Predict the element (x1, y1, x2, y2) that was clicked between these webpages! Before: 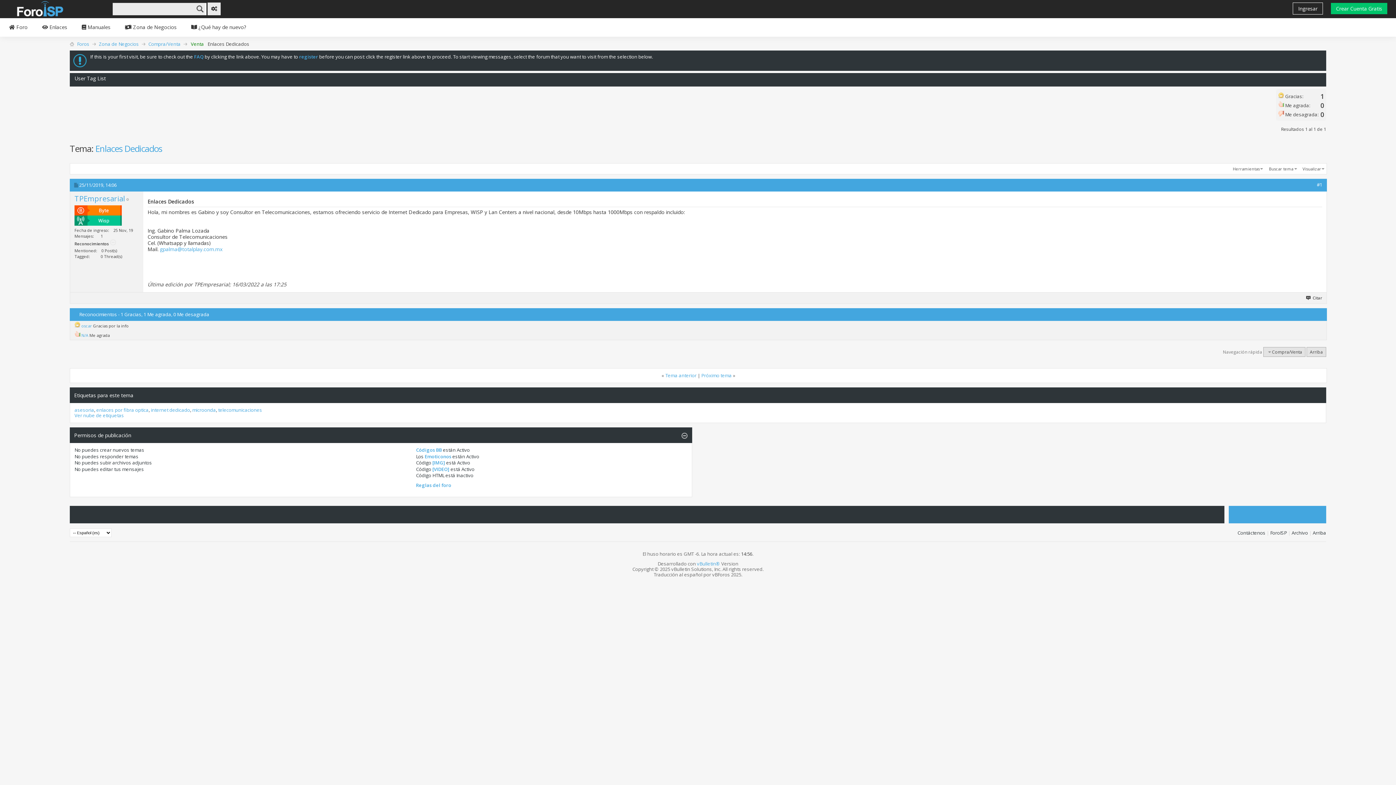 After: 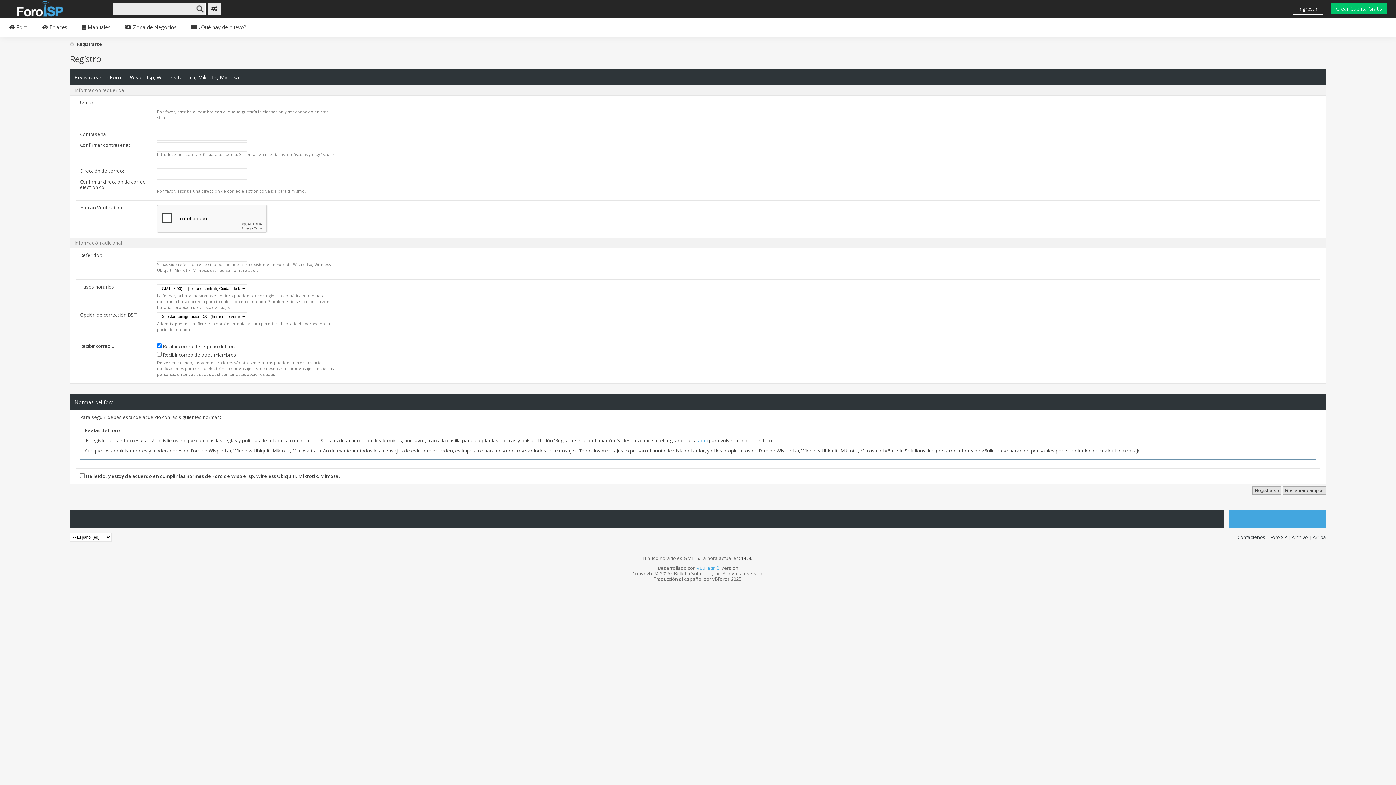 Action: bbox: (1331, 2, 1387, 14) label: Crear Cuenta Gratis